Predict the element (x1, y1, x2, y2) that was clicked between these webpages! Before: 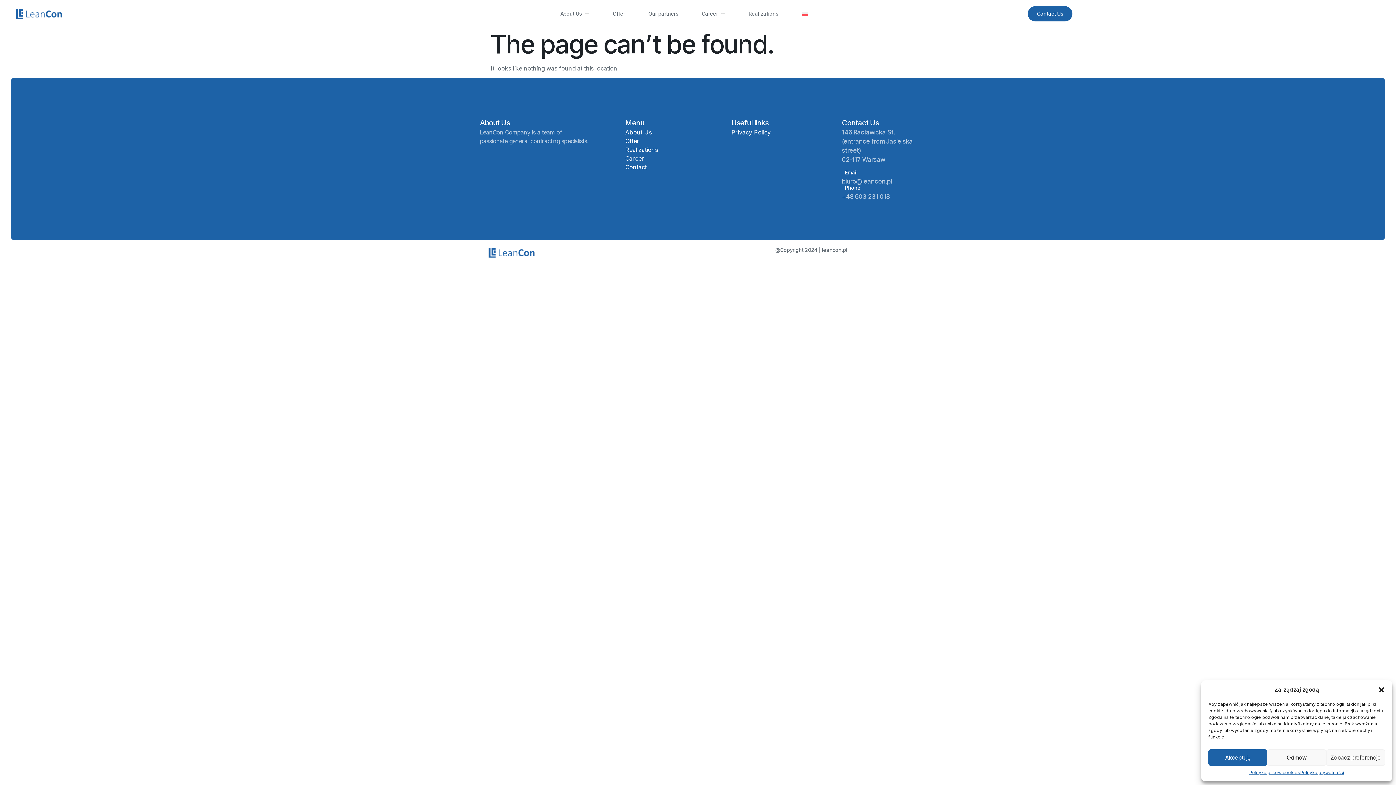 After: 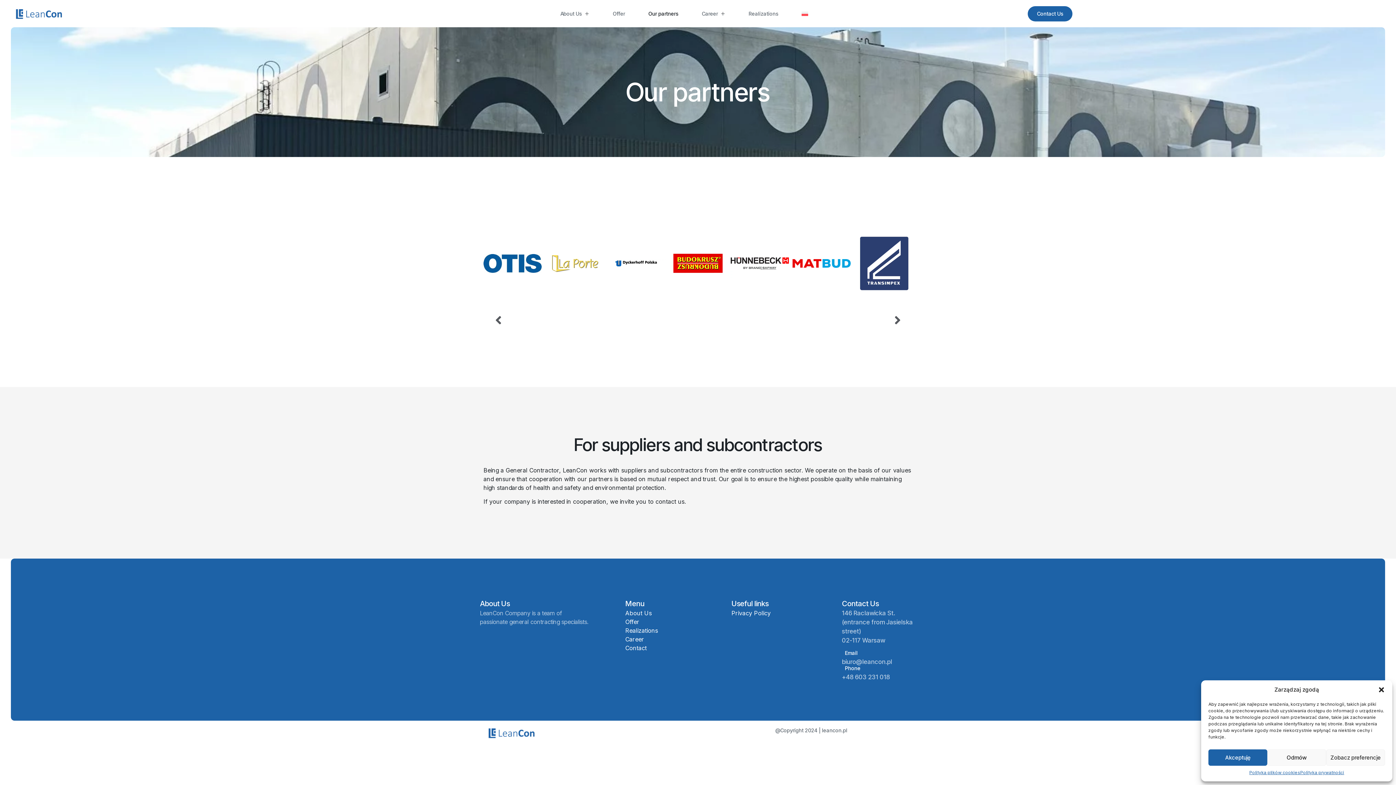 Action: bbox: (644, 0, 682, 27) label: Our partners